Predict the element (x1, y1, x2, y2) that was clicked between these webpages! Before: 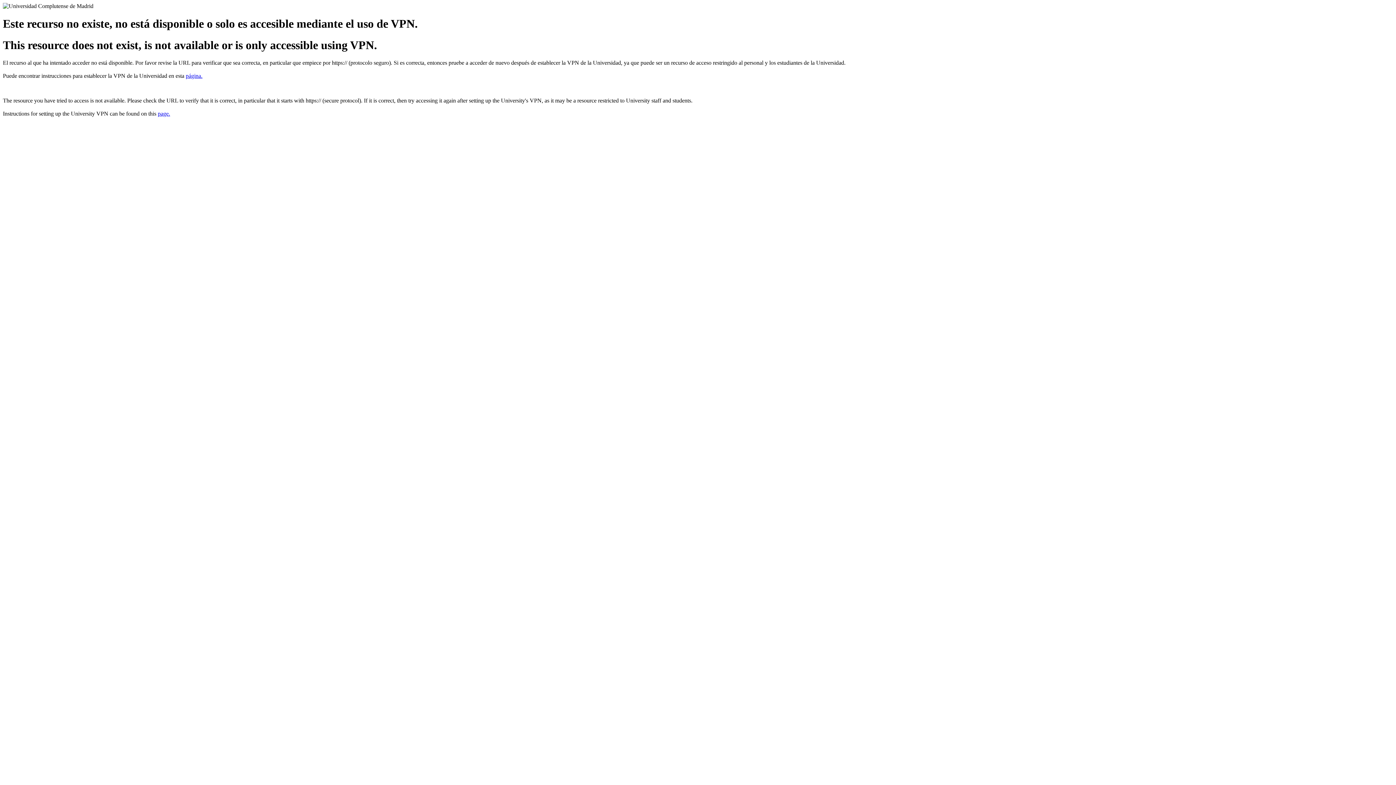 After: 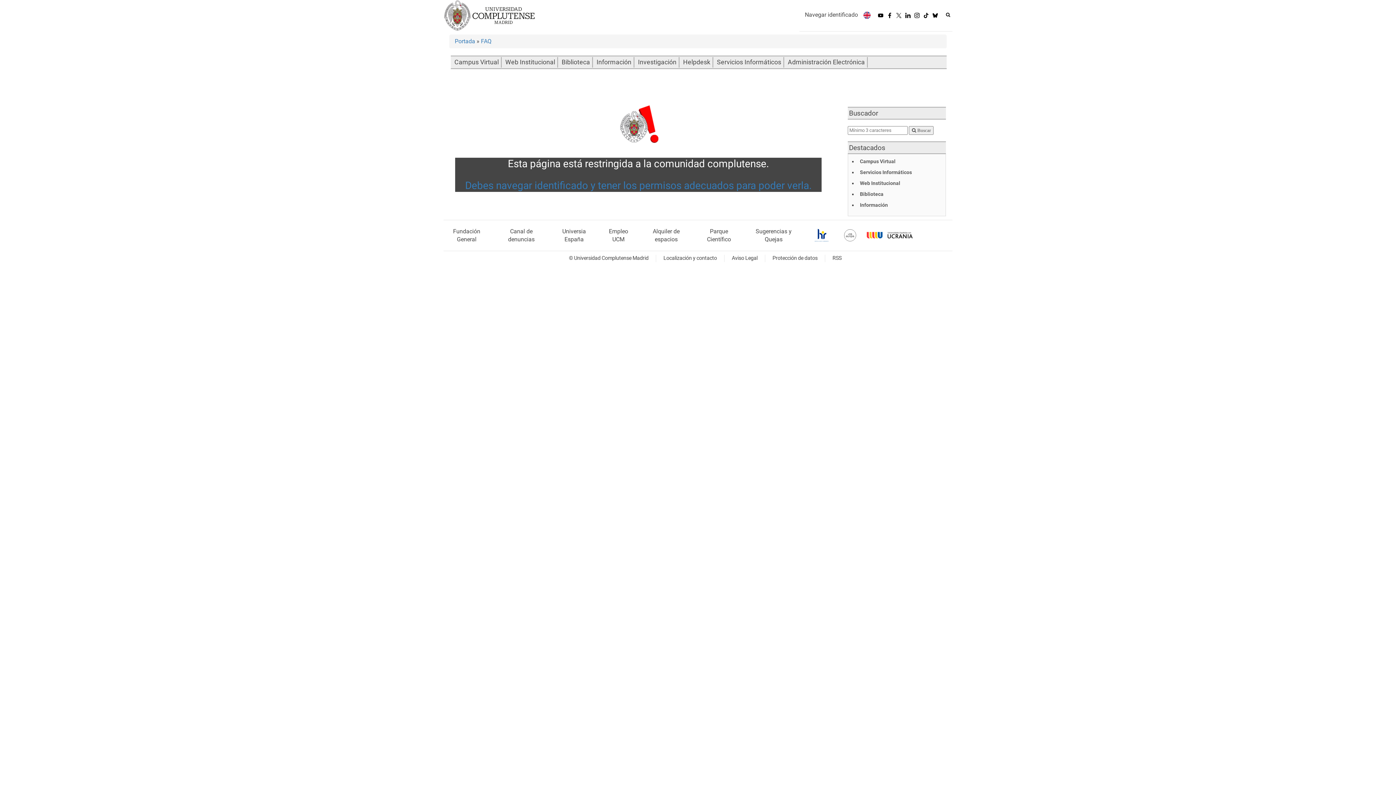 Action: label: página. bbox: (185, 72, 202, 79)